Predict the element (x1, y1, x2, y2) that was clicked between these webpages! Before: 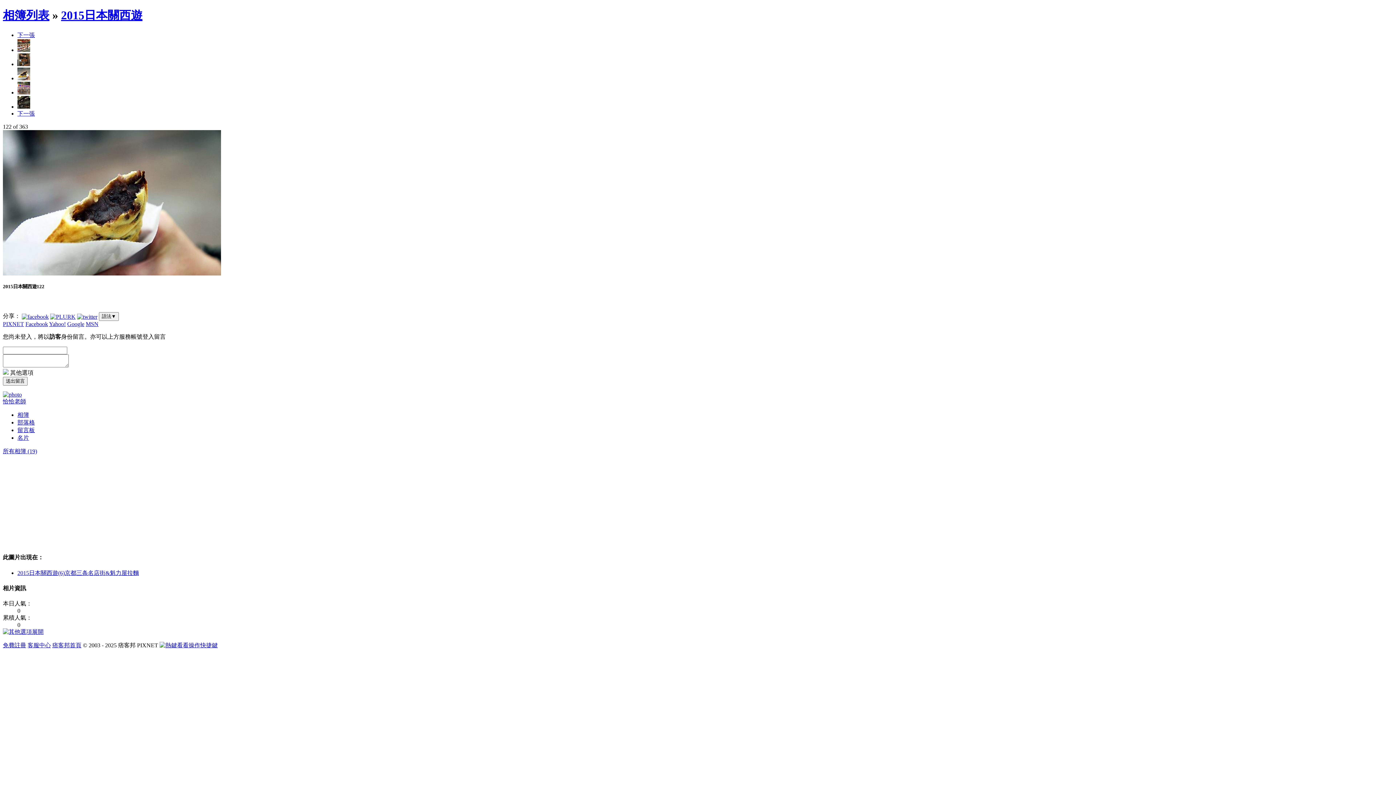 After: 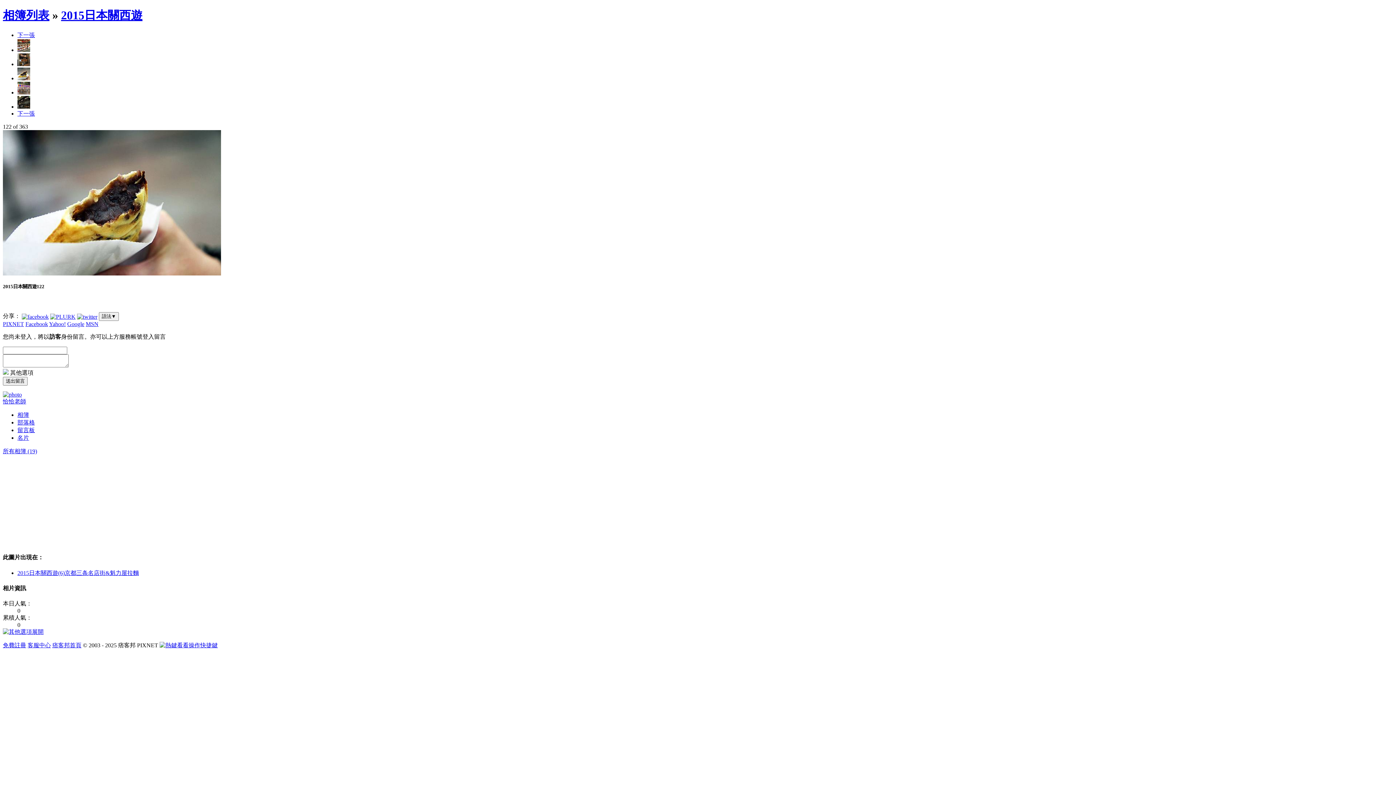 Action: bbox: (159, 642, 217, 648) label: 看看操作快捷鍵